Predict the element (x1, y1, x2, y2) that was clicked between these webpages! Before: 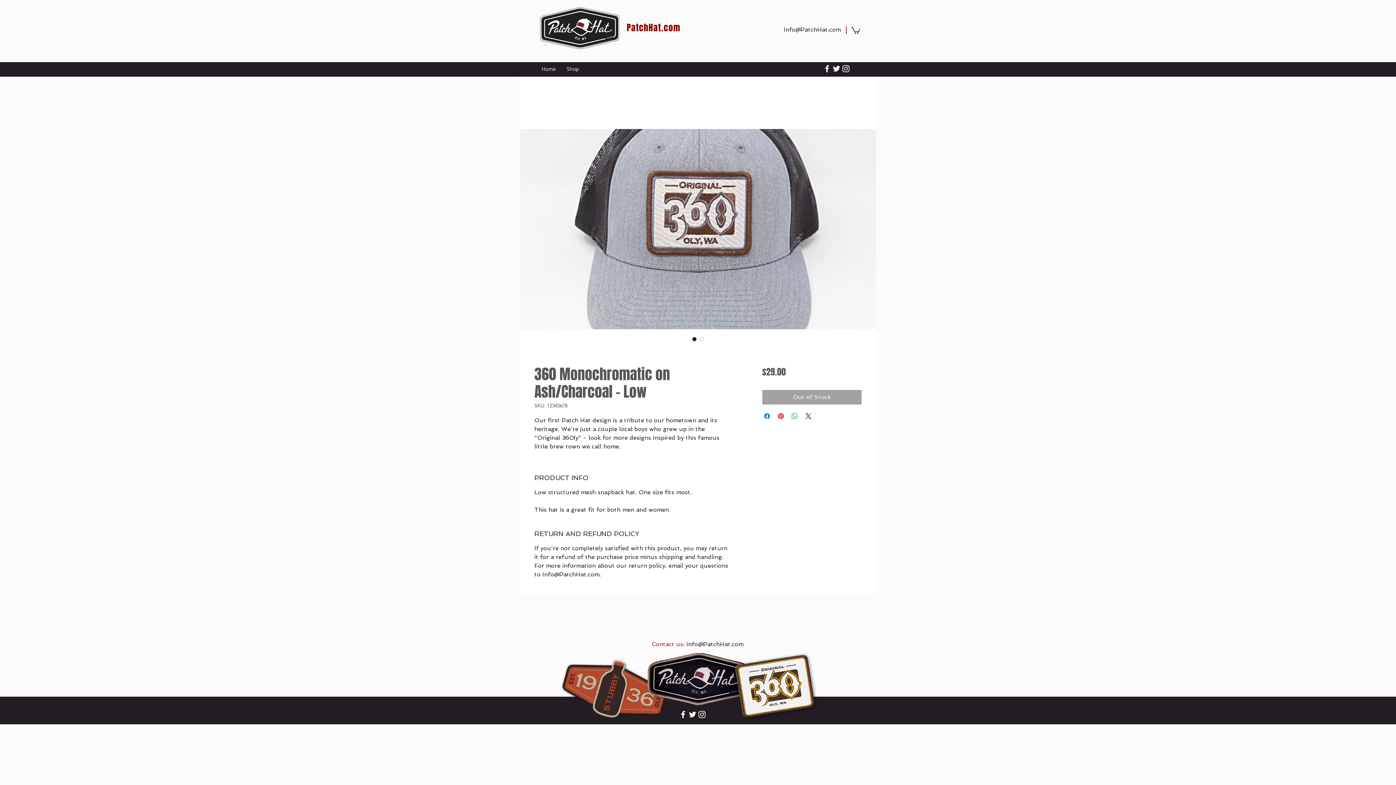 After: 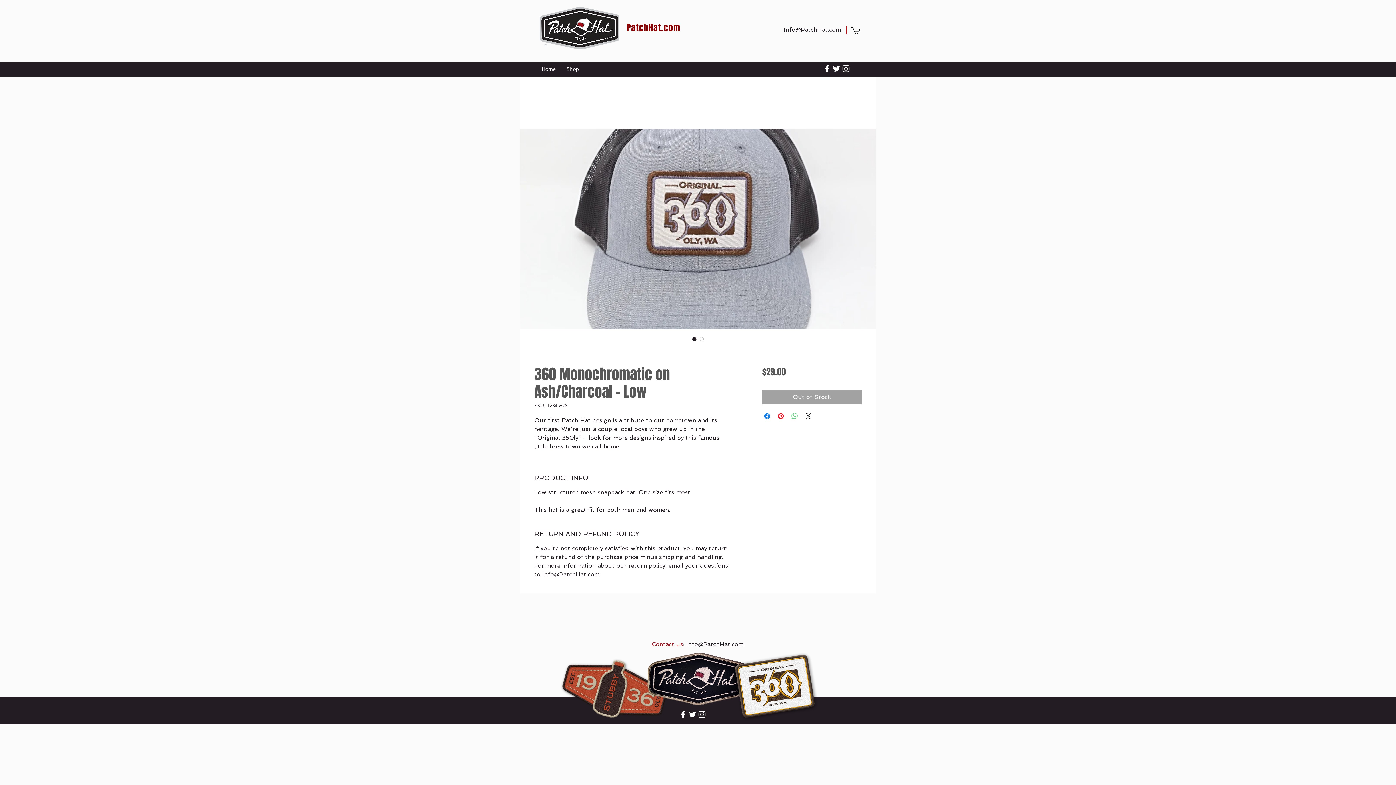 Action: bbox: (790, 412, 799, 420) label: Share on WhatsApp